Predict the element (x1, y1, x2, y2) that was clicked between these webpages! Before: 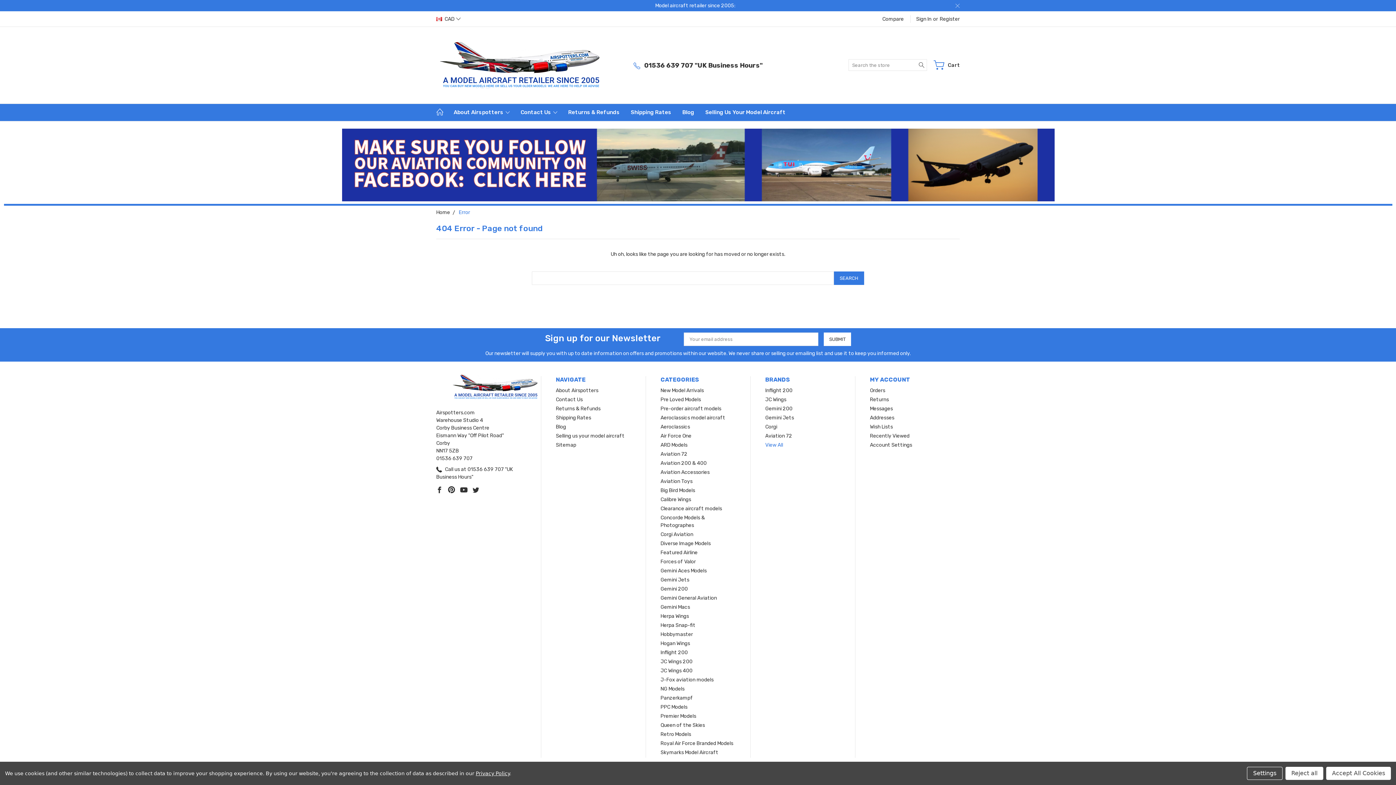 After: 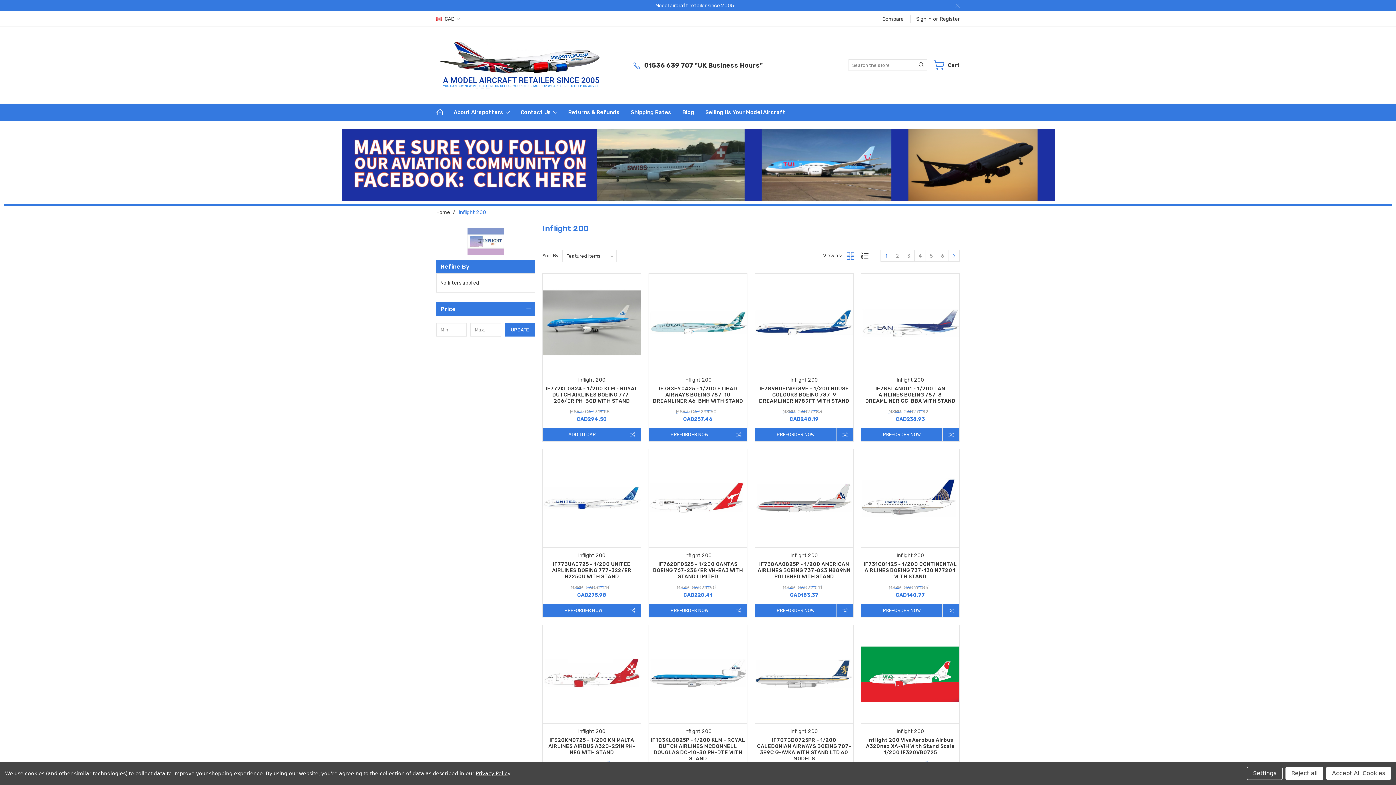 Action: bbox: (765, 387, 792, 393) label: Inflight 200